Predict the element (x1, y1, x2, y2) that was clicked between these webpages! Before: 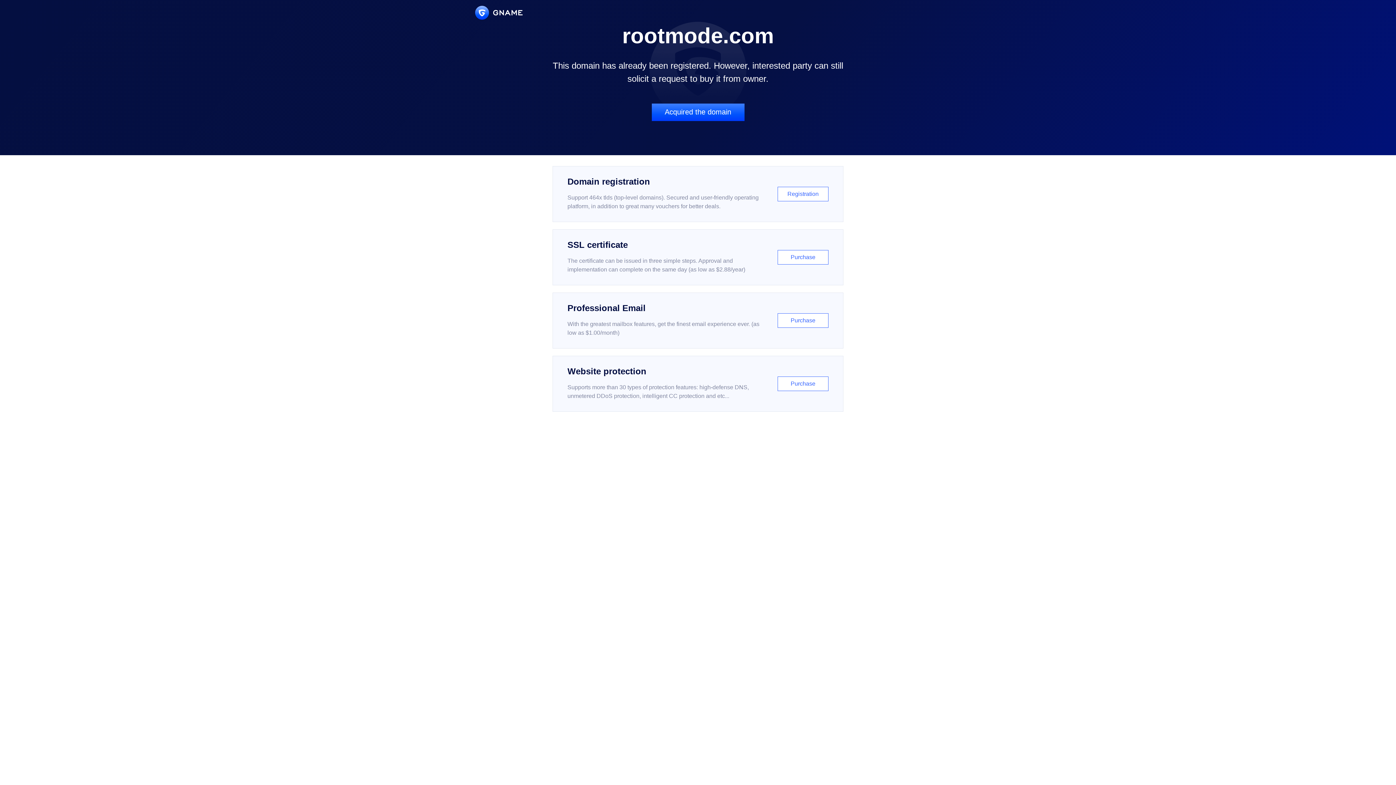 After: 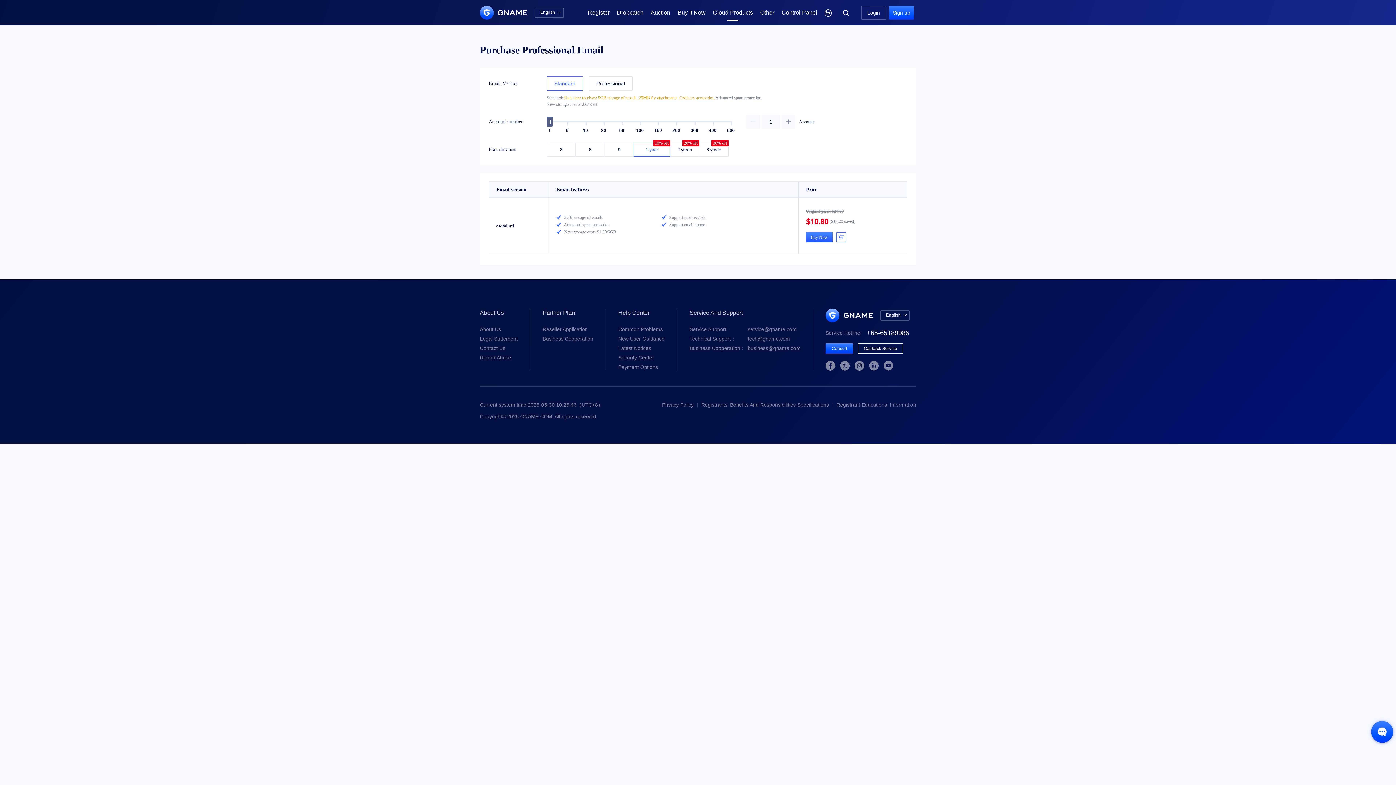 Action: bbox: (552, 292, 843, 348) label: Professional Email

With the greatest mailbox features, get the finest email experience ever. (as low as $1.00/month)

Purchase